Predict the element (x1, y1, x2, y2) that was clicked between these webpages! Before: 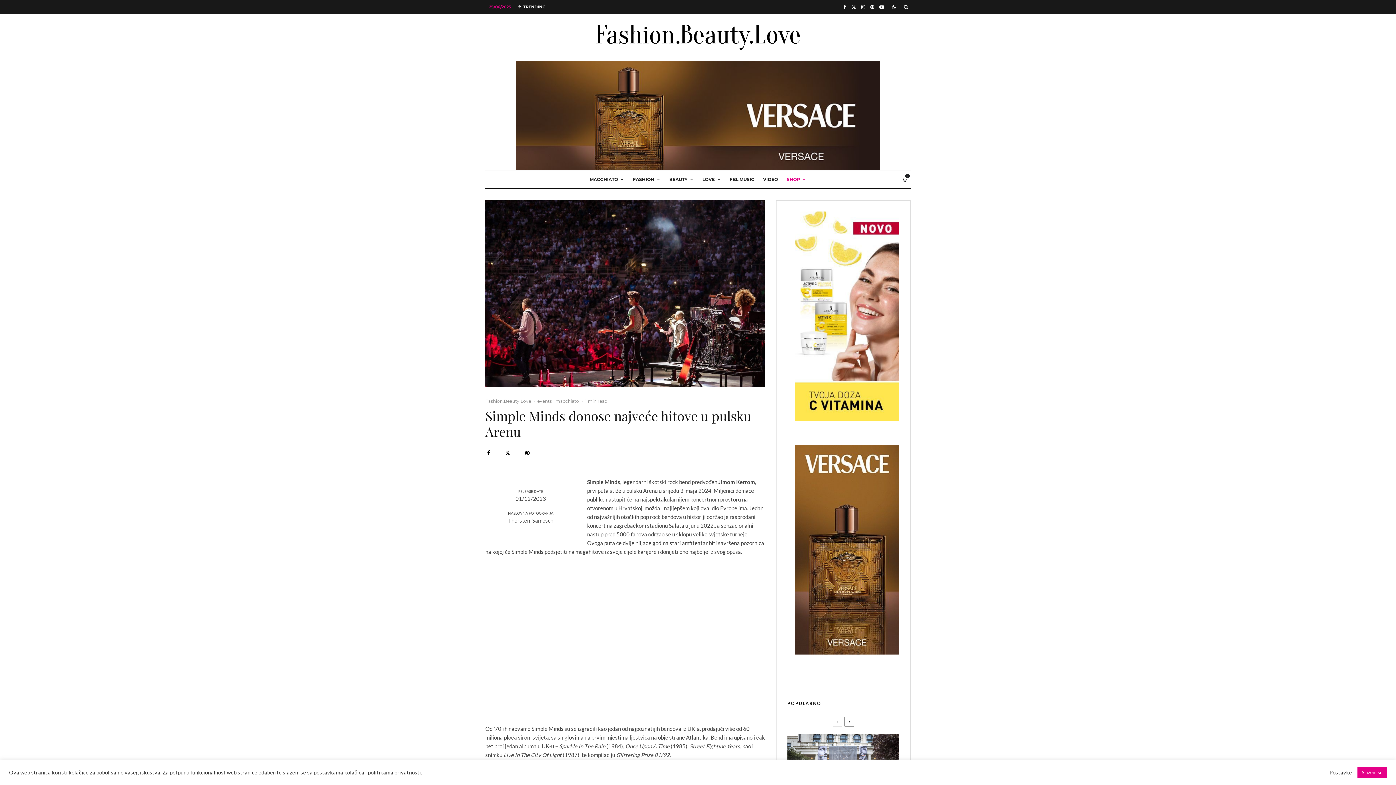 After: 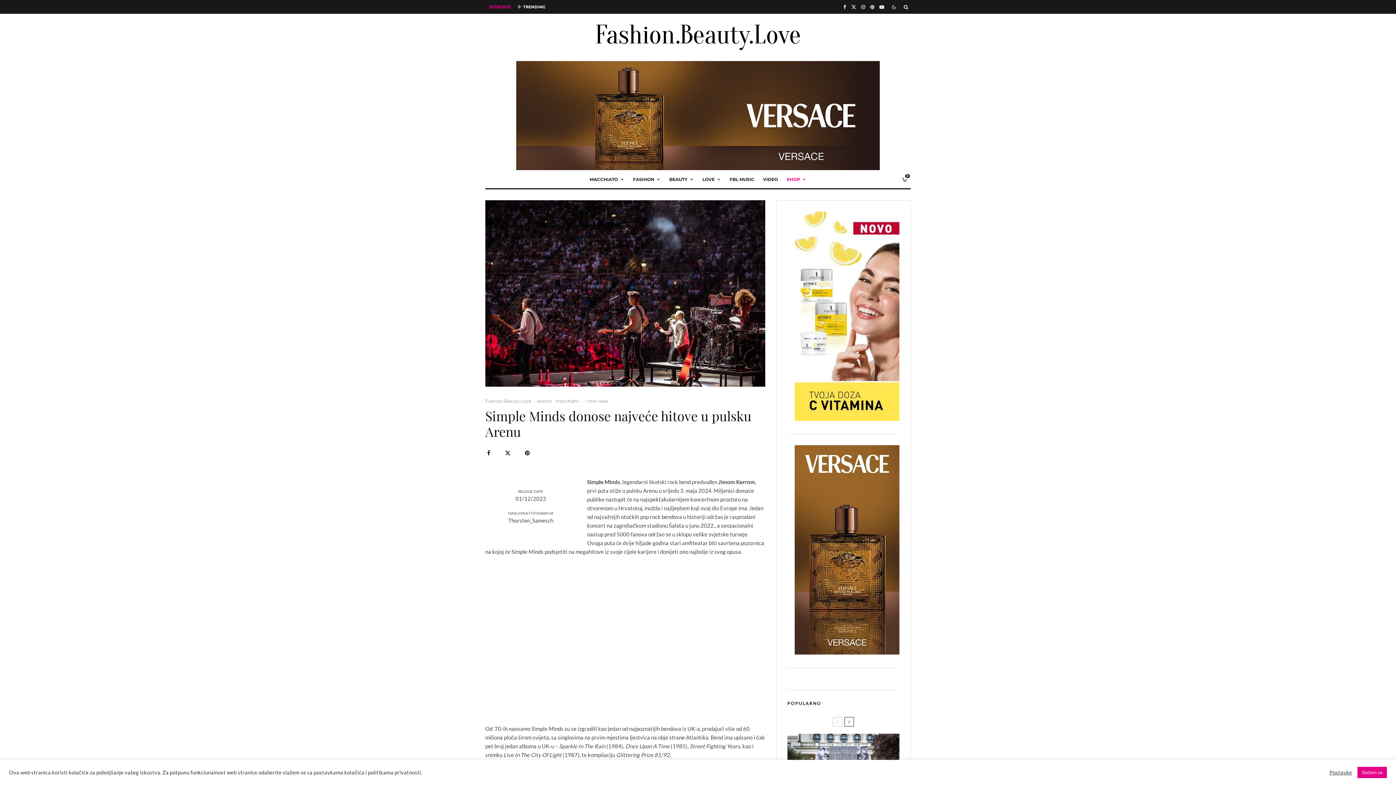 Action: label: Instagram bbox: (858, 0, 868, 12)